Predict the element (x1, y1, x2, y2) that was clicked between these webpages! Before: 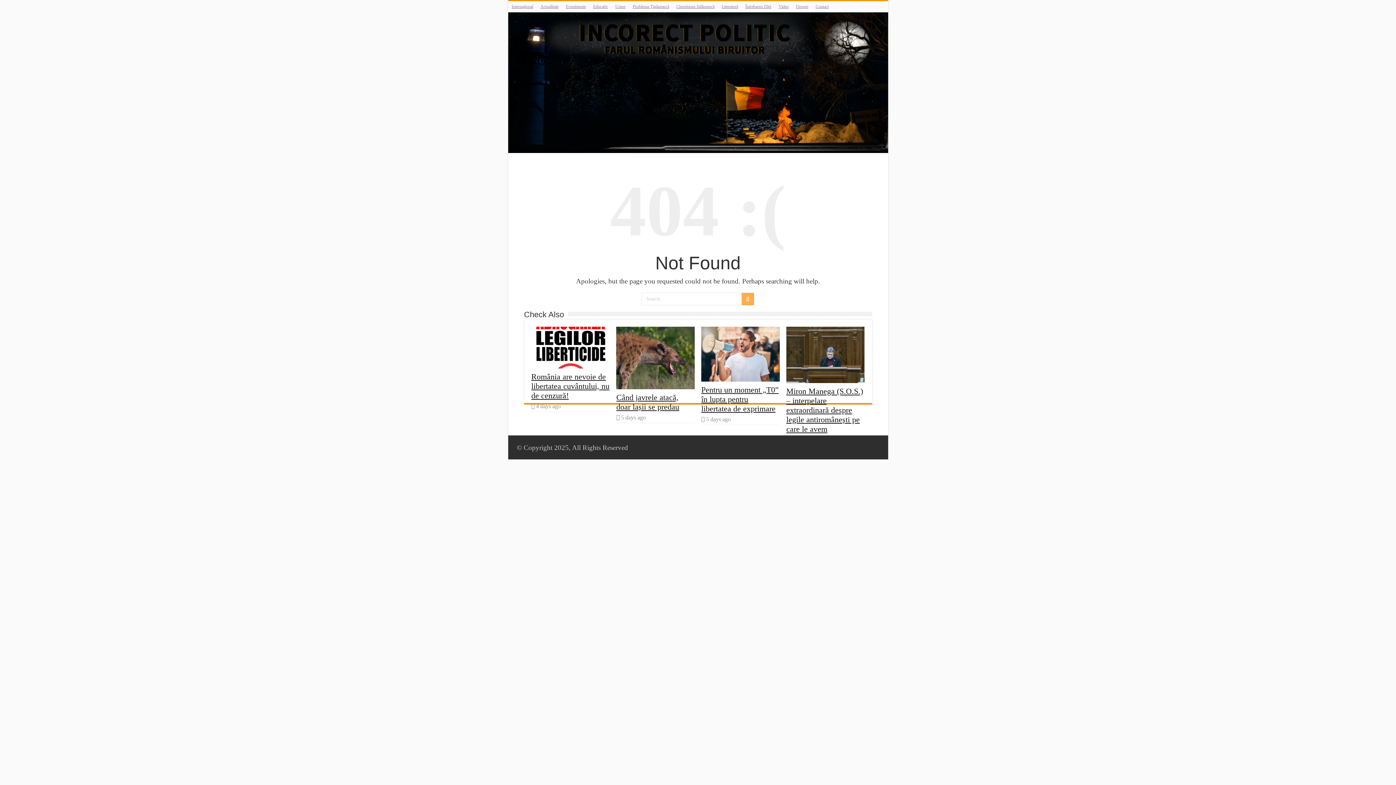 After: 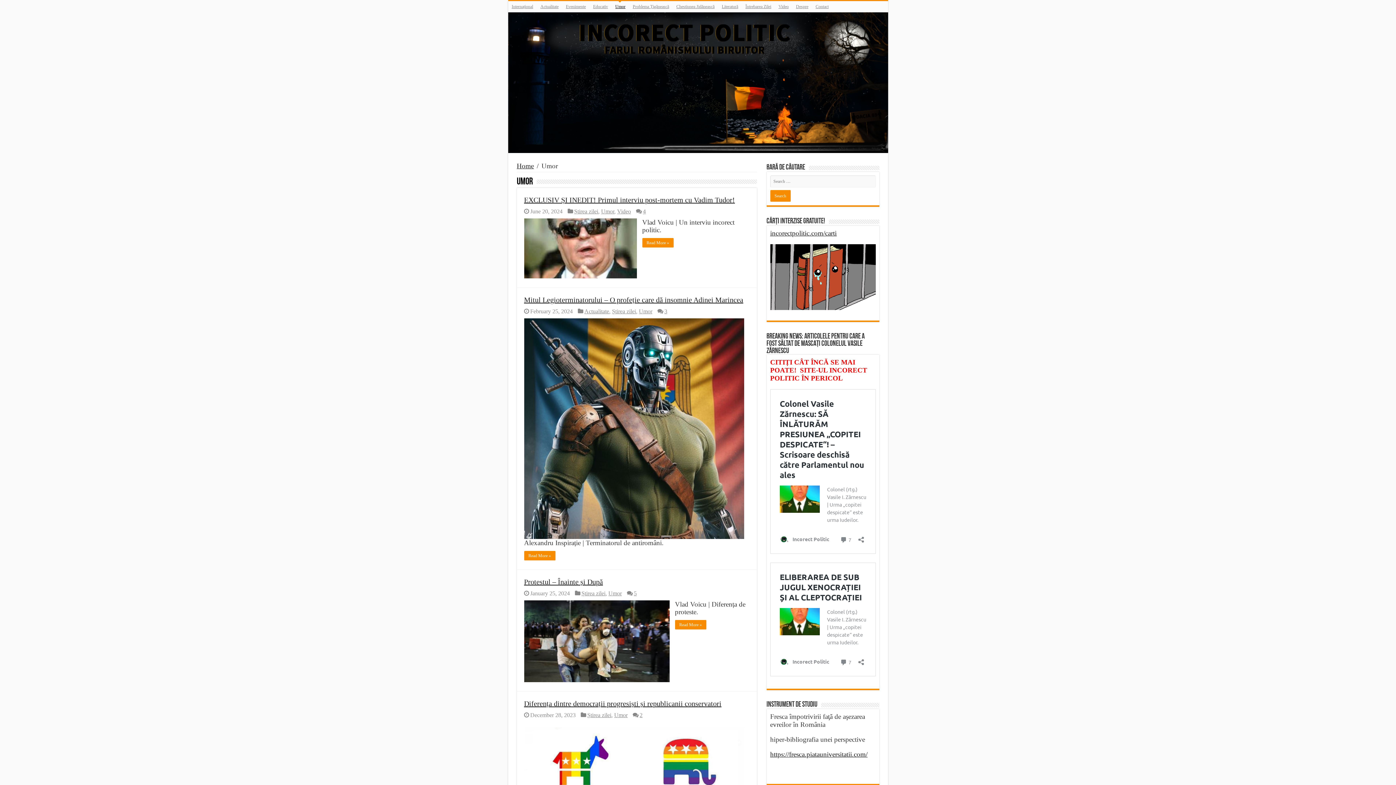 Action: label: Umor bbox: (611, 1, 629, 12)